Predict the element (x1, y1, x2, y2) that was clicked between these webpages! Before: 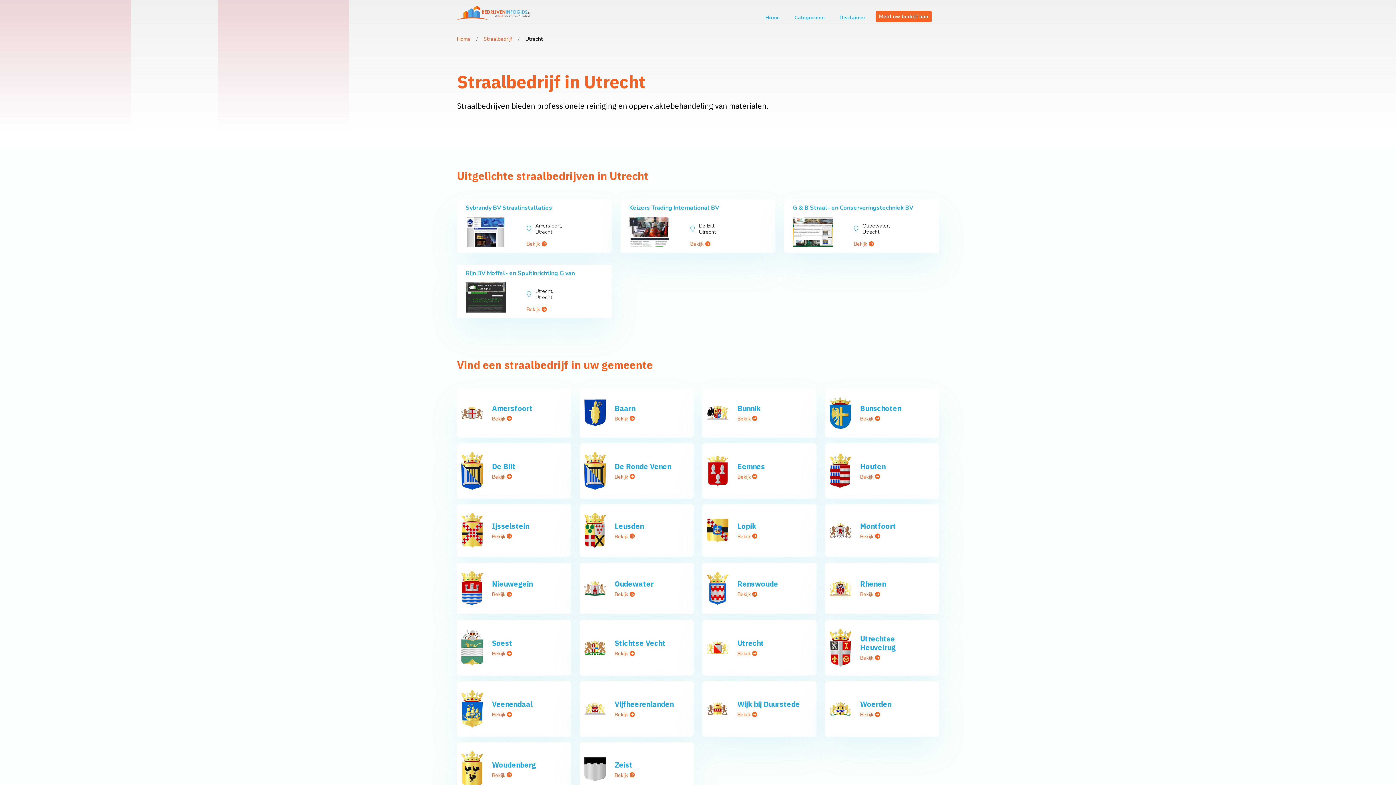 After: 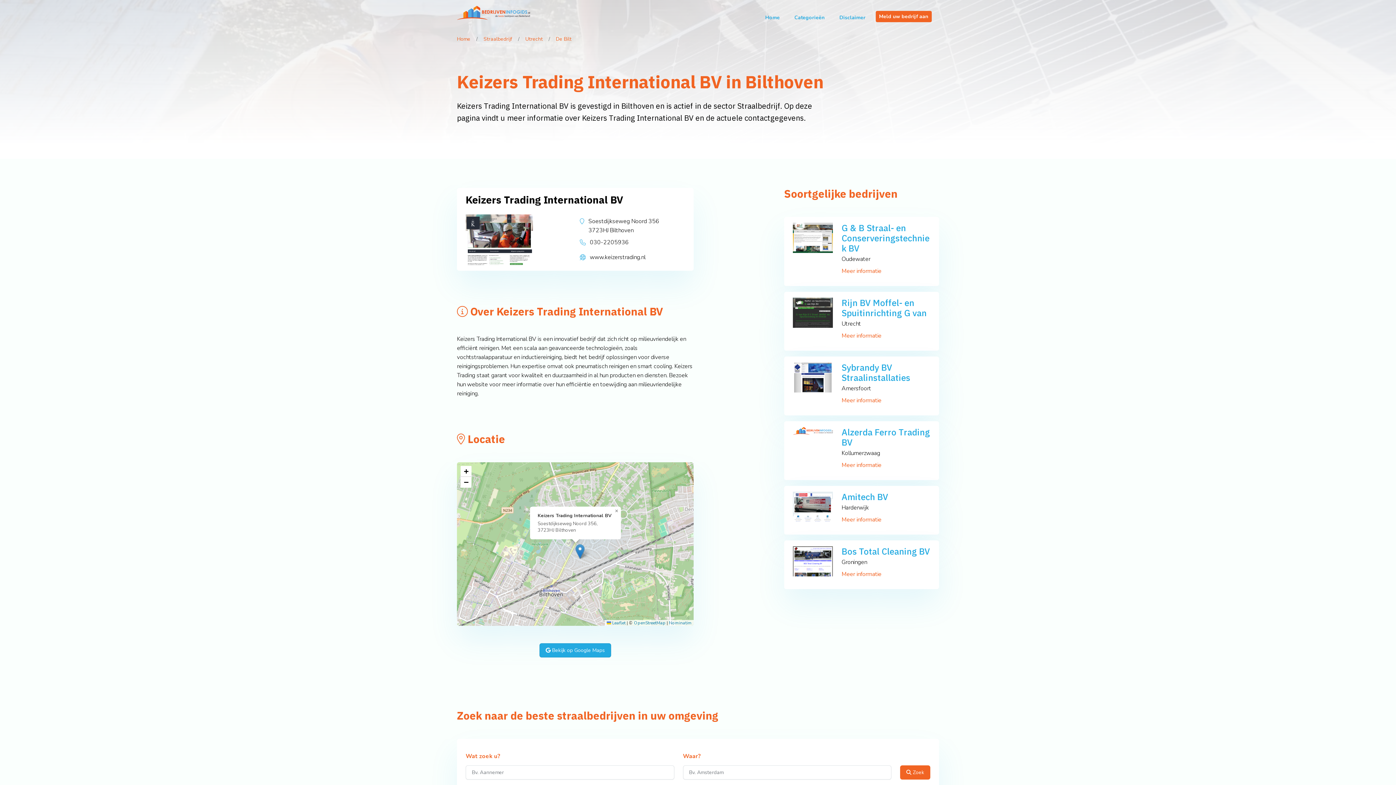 Action: bbox: (629, 227, 669, 235)